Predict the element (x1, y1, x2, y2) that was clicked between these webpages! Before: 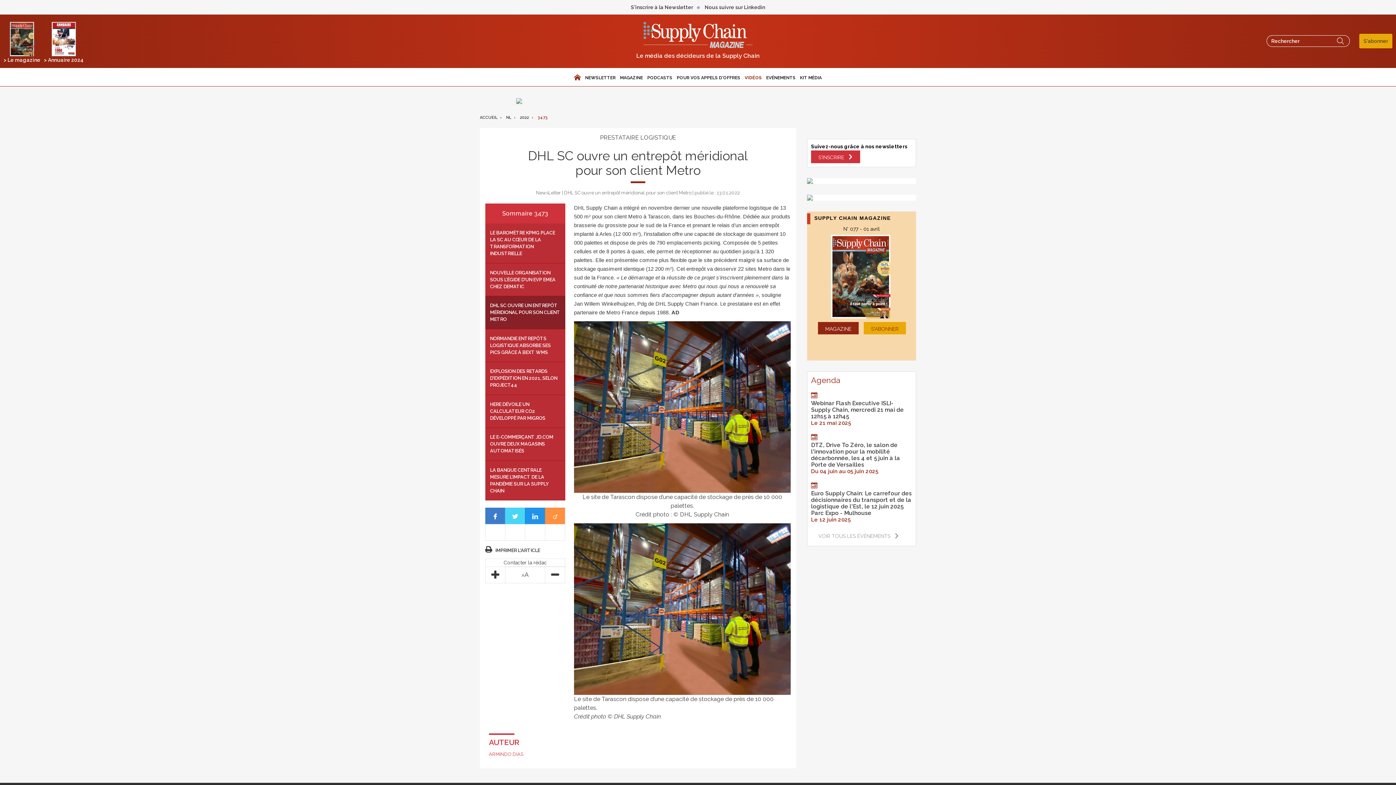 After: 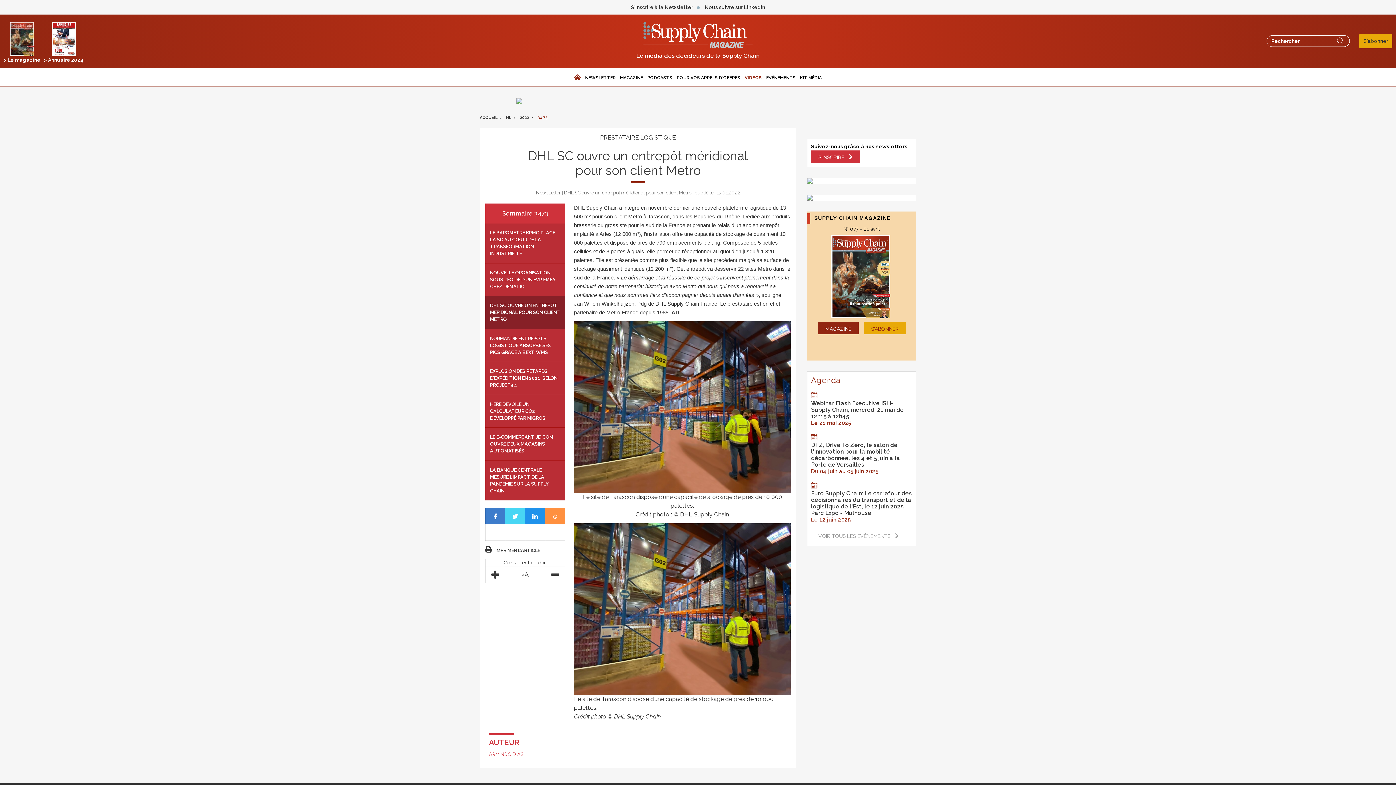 Action: label: S'ABONNER bbox: (864, 322, 906, 334)